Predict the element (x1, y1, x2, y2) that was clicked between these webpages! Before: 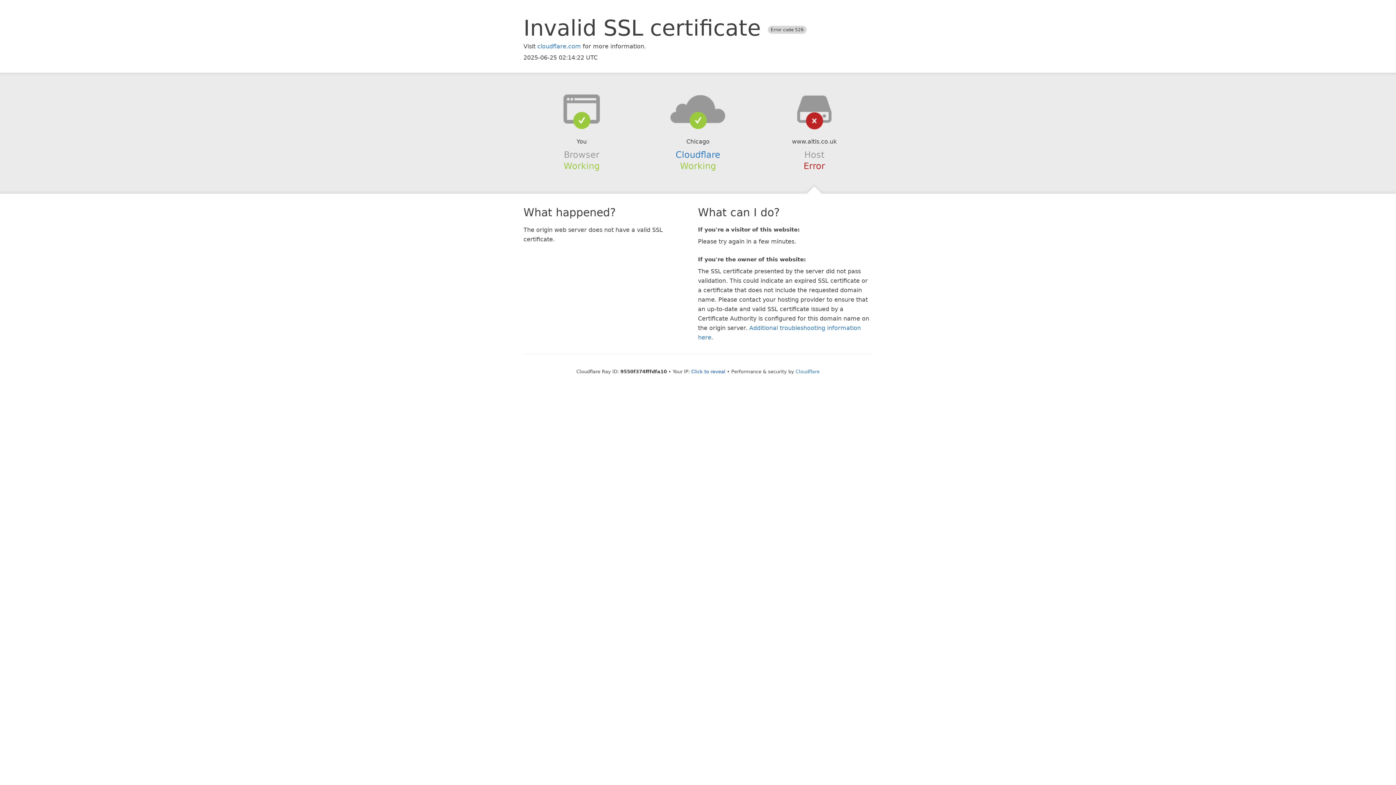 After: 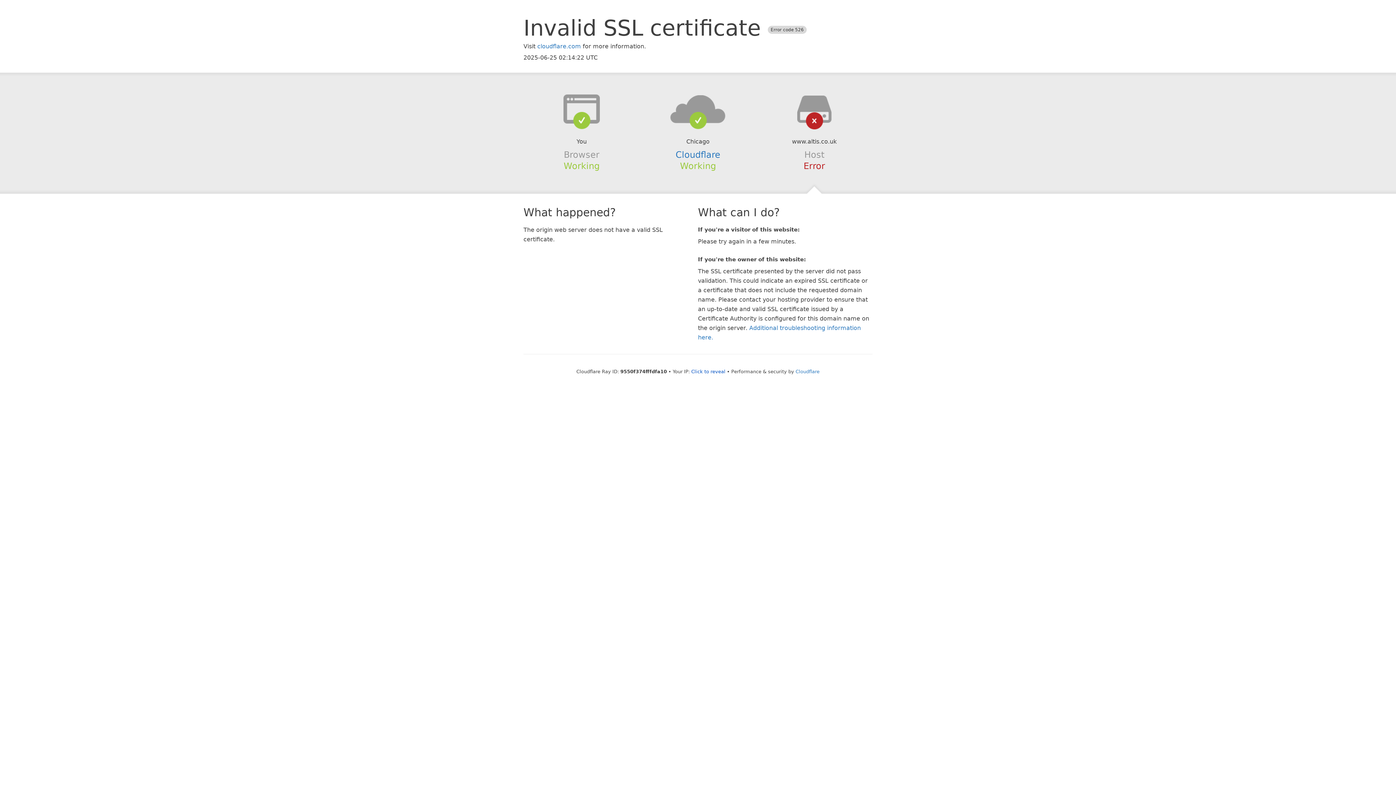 Action: bbox: (639, 94, 756, 123)